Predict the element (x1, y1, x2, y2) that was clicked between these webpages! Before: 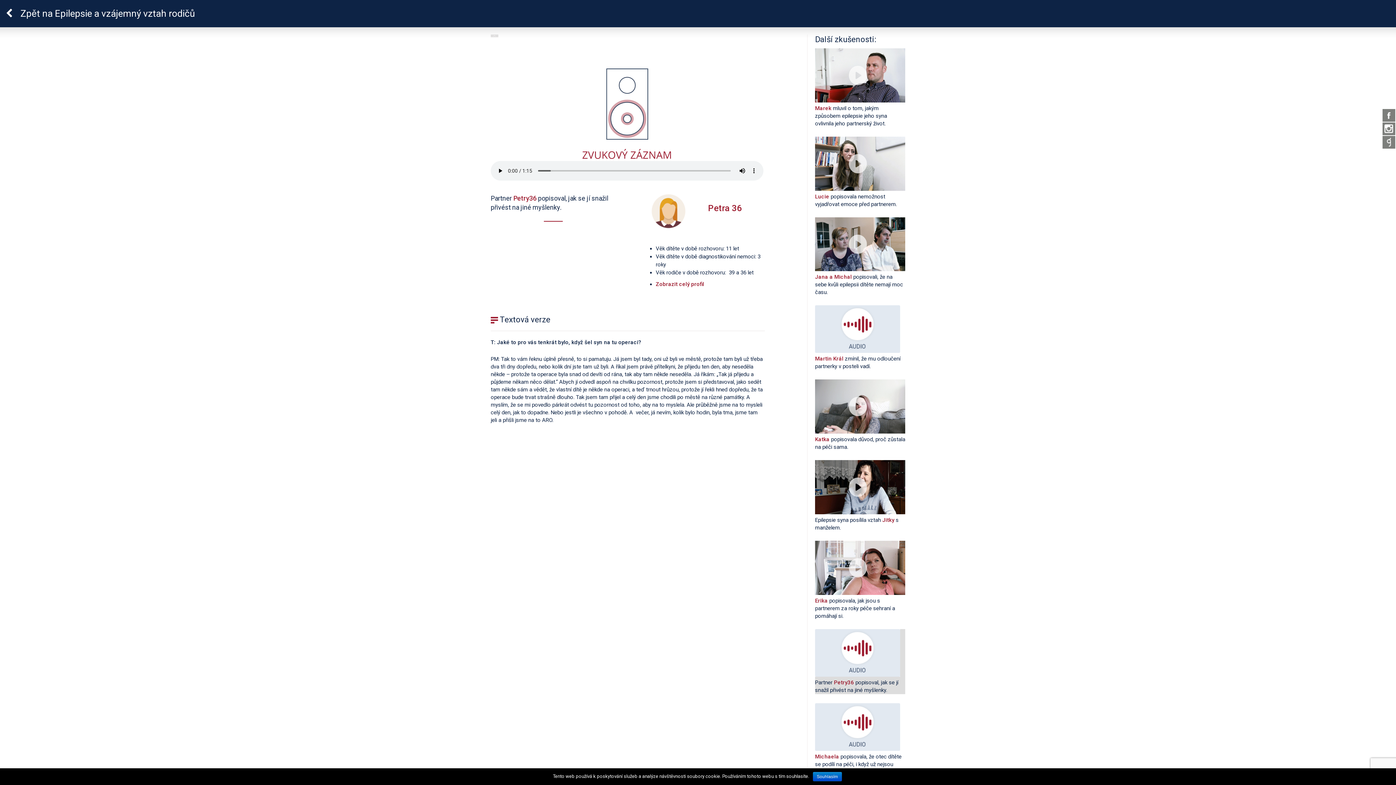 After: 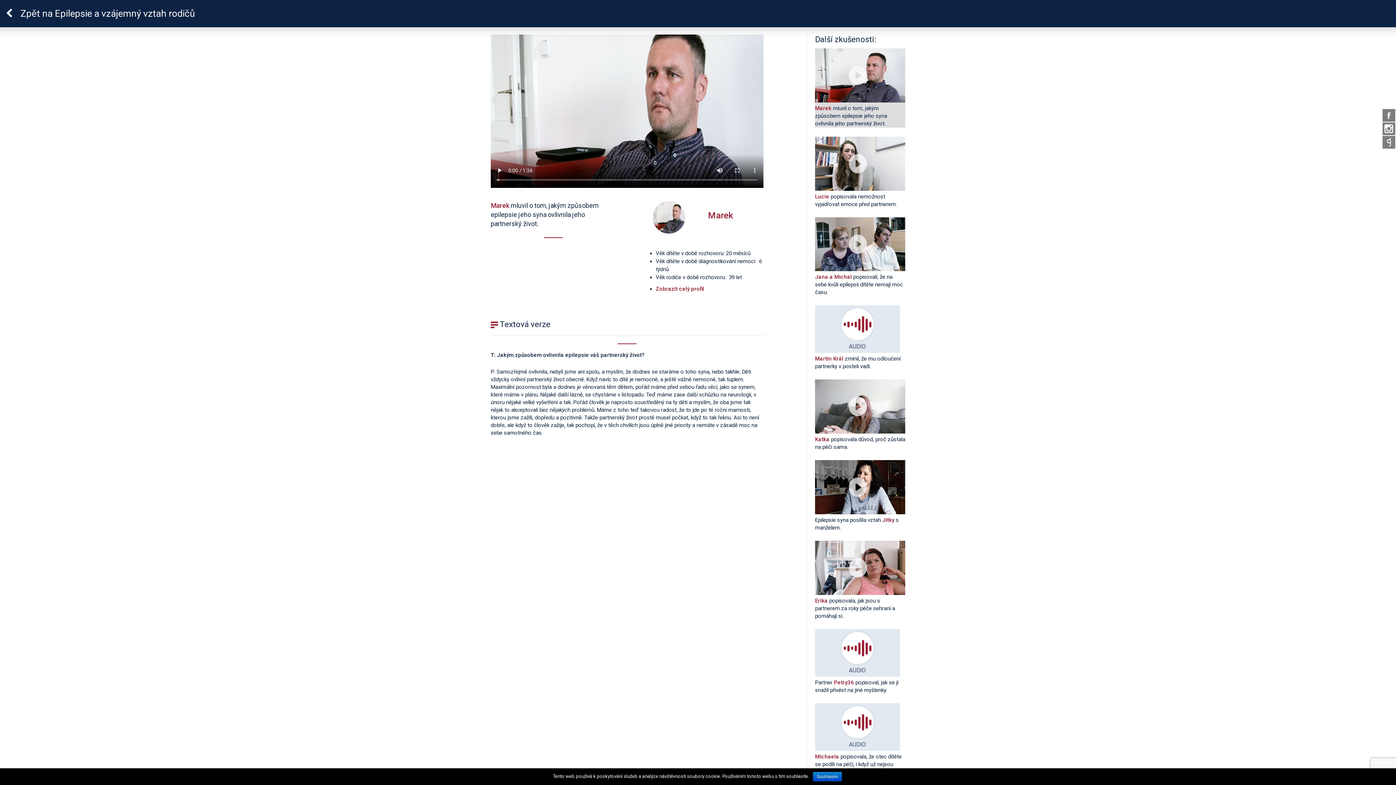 Action: bbox: (815, 48, 905, 102)